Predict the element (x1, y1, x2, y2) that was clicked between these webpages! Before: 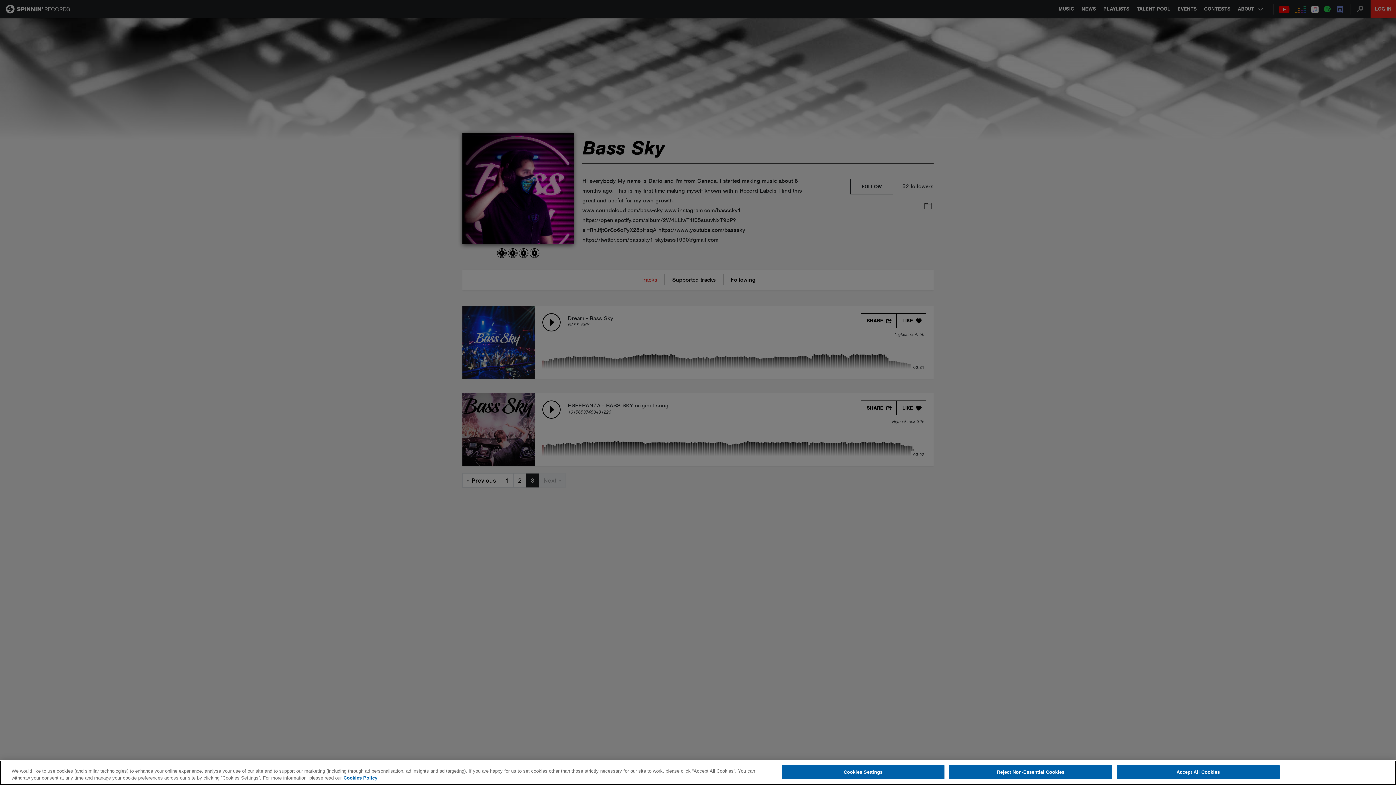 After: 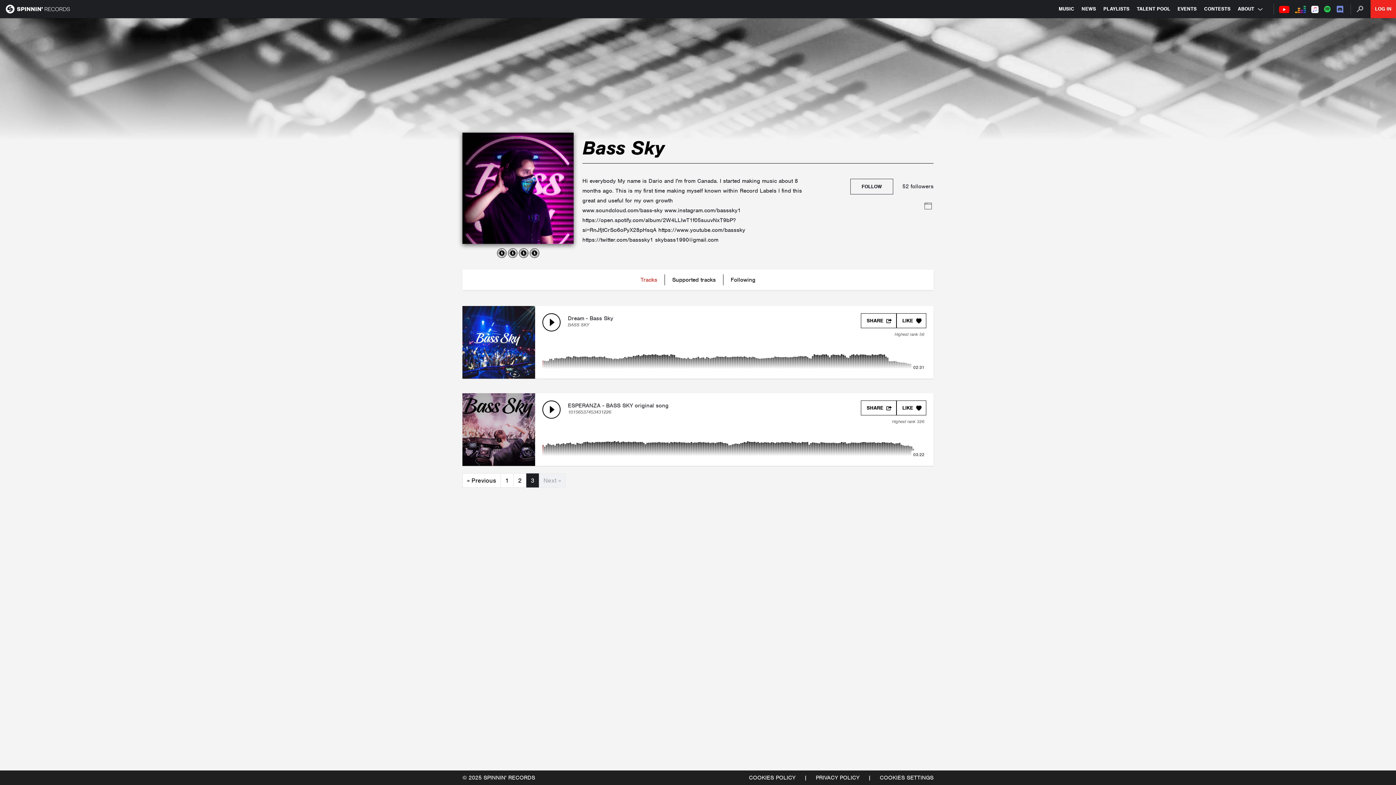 Action: bbox: (1117, 765, 1279, 779) label: Accept All Cookies